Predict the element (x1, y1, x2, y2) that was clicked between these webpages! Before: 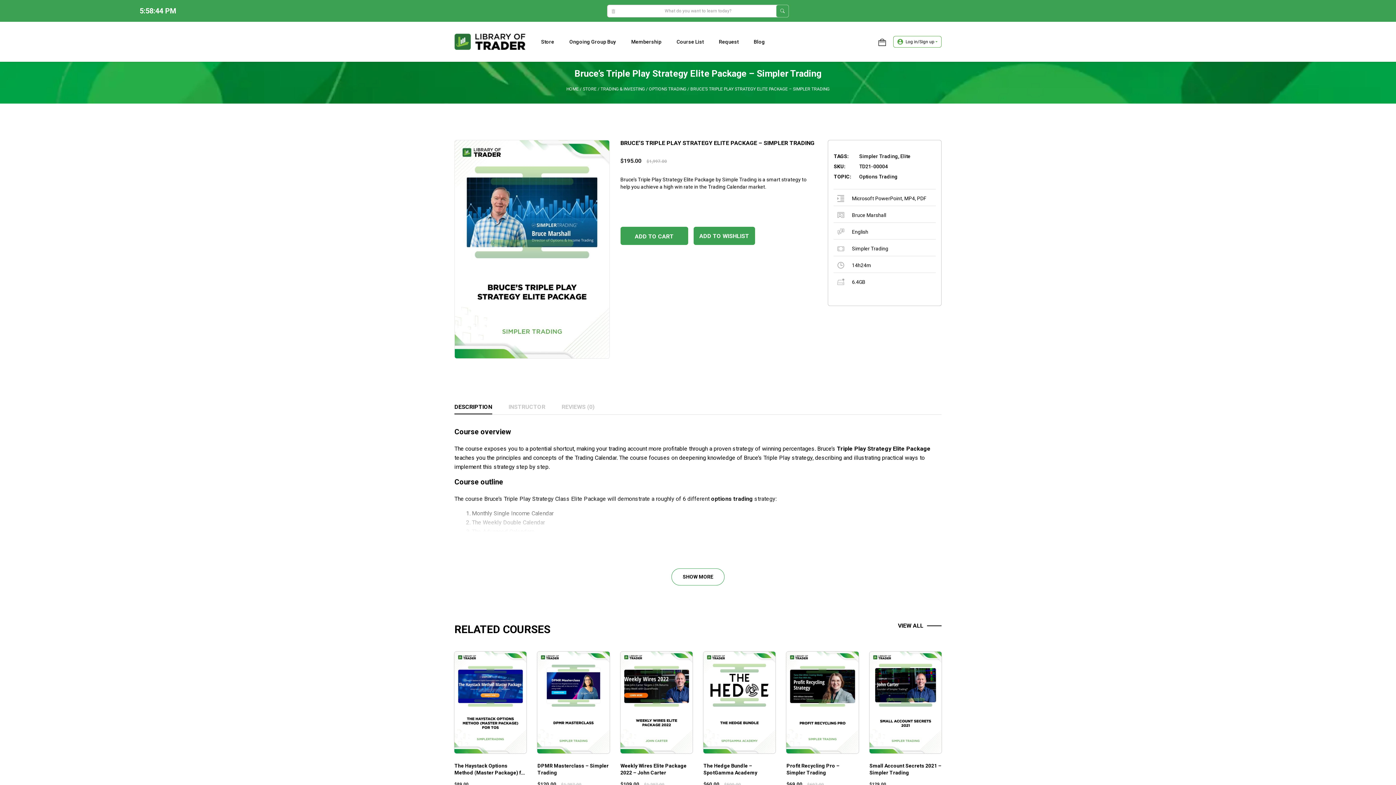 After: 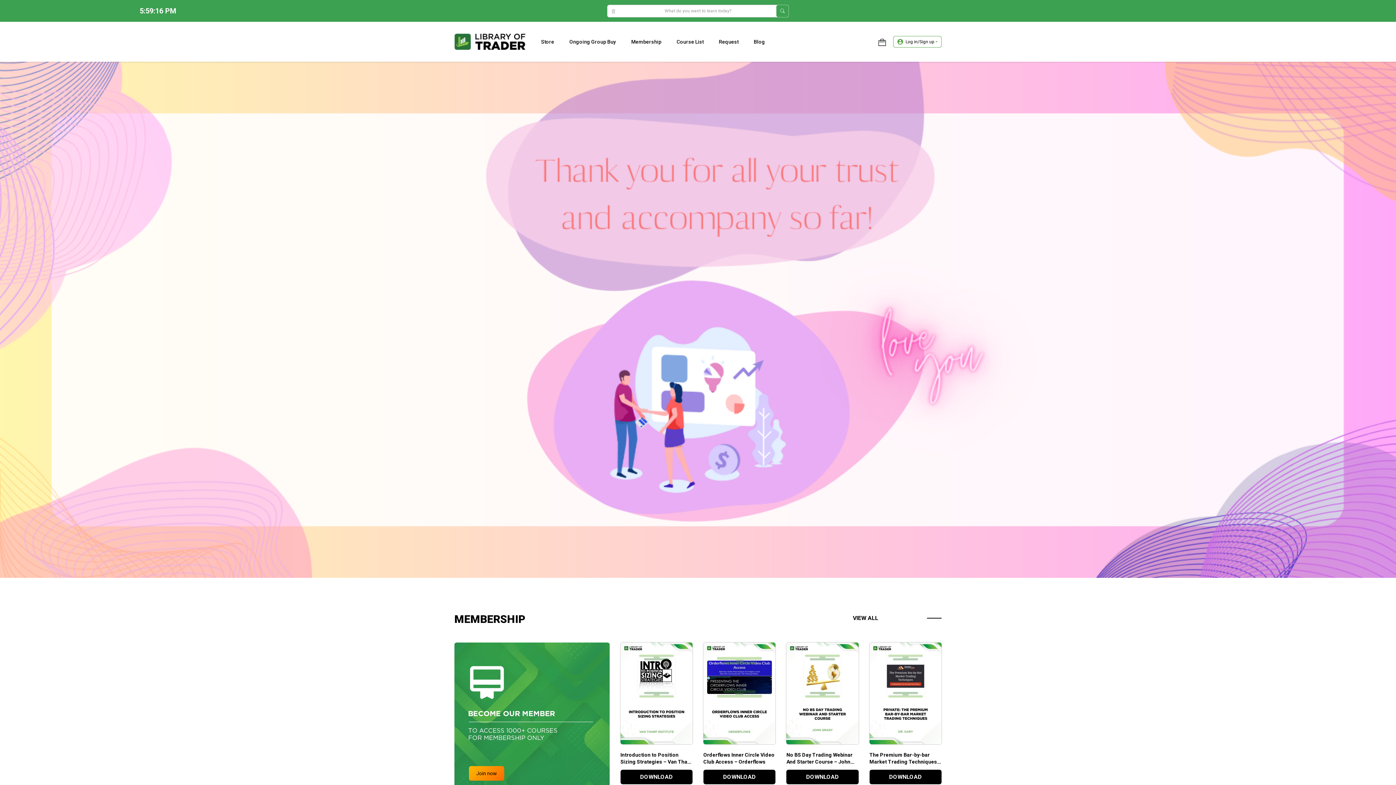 Action: bbox: (454, 38, 525, 44)